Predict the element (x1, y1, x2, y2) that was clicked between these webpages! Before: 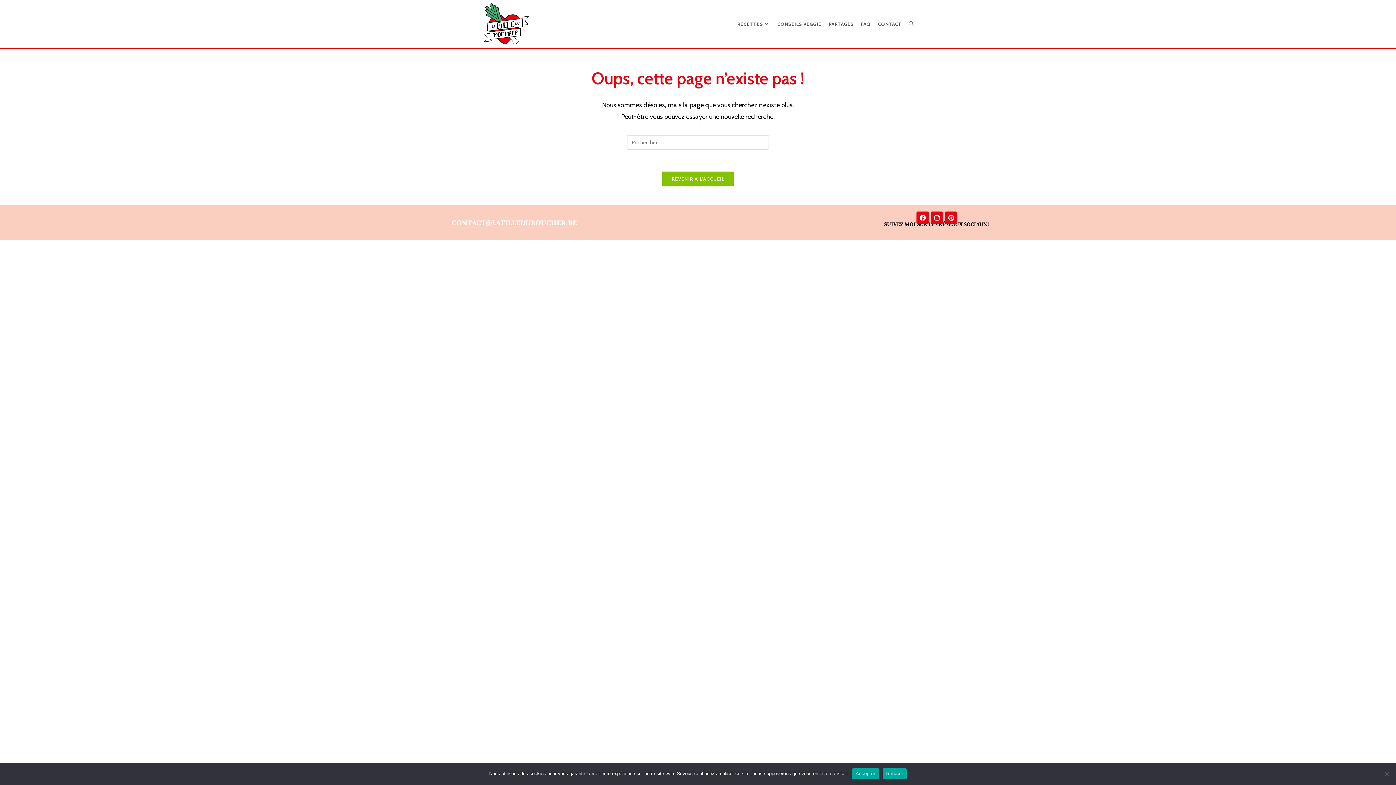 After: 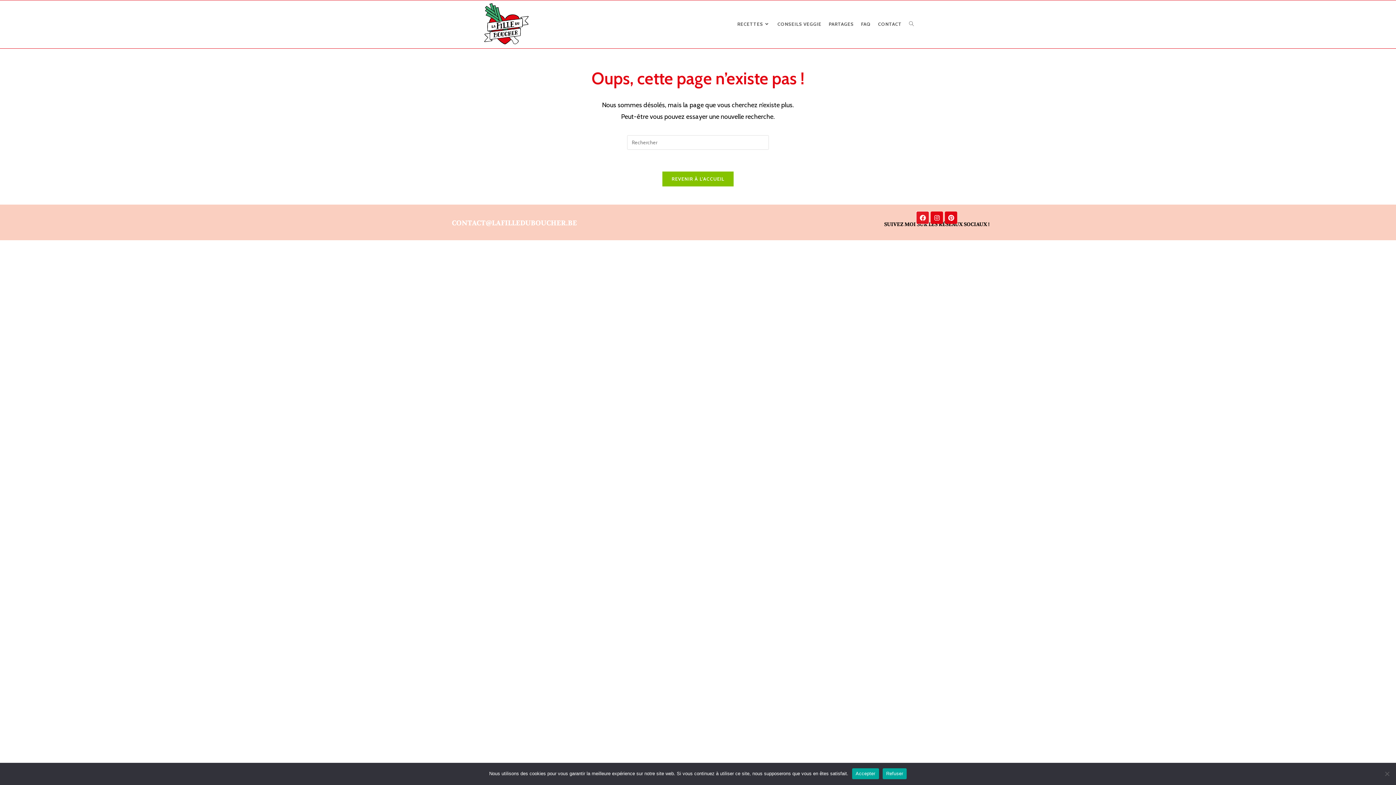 Action: label: Facebook bbox: (916, 211, 929, 224)